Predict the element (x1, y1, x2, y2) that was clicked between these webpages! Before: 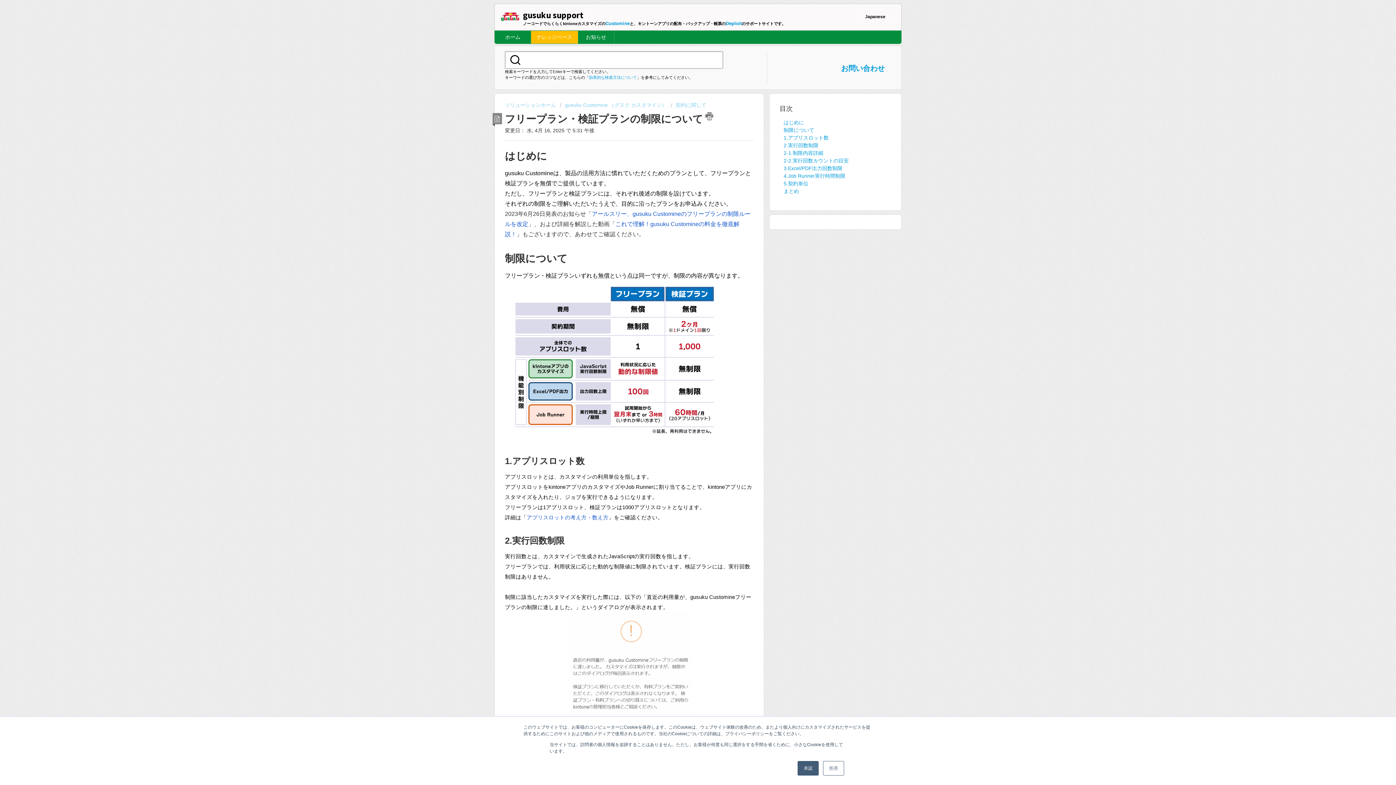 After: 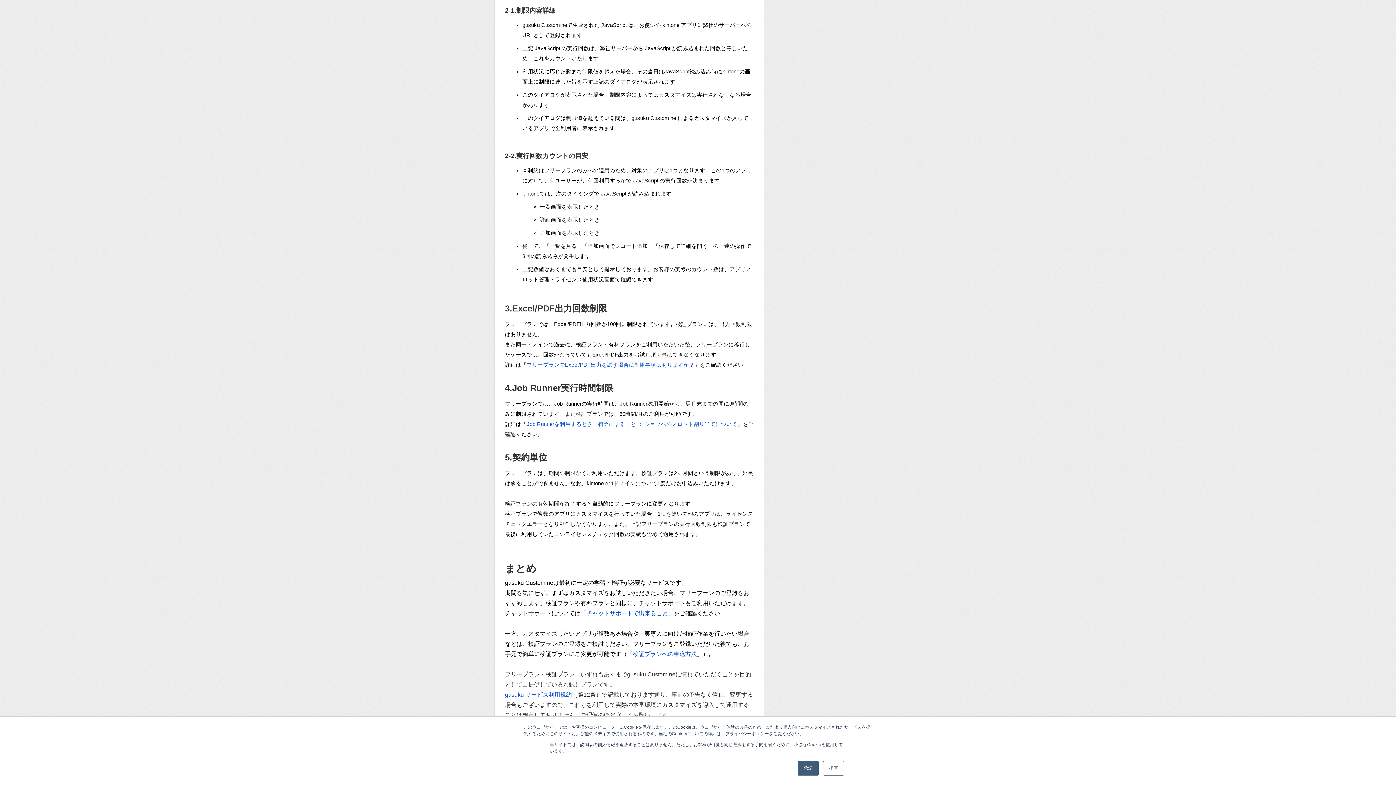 Action: bbox: (783, 165, 842, 171) label: 3.Excel/PDF出力回数制限